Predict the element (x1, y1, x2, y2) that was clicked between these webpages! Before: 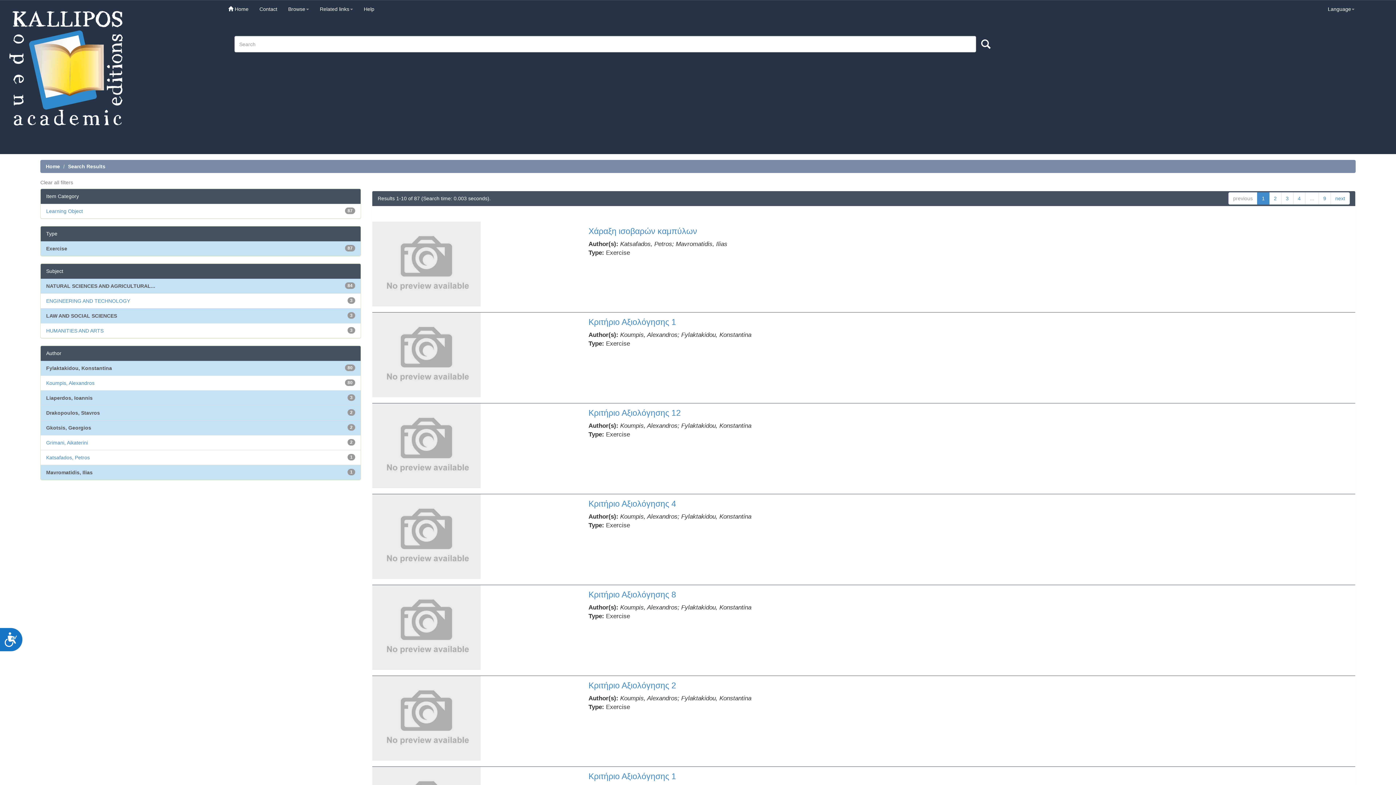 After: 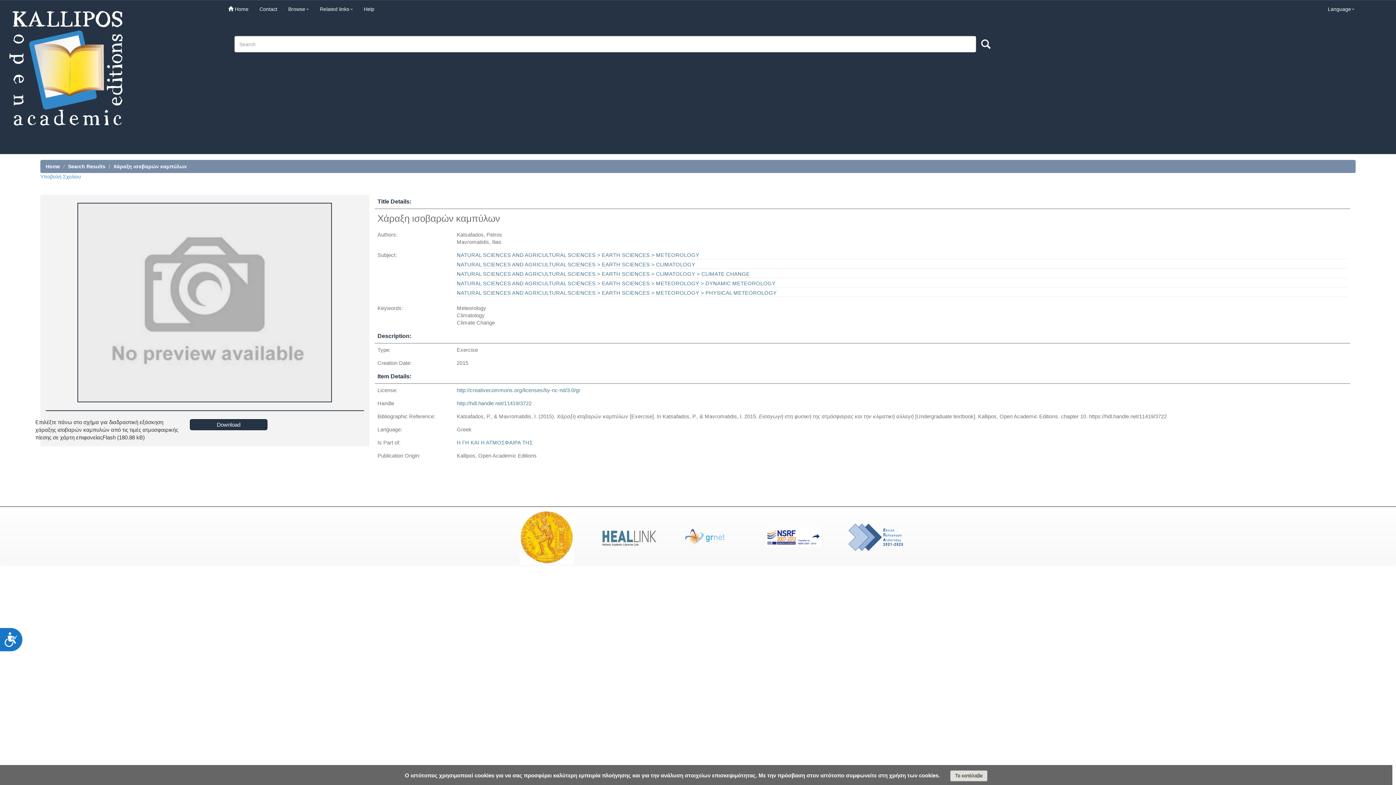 Action: label: Χάραξη ισοβαρών καμπύλων bbox: (588, 226, 697, 236)